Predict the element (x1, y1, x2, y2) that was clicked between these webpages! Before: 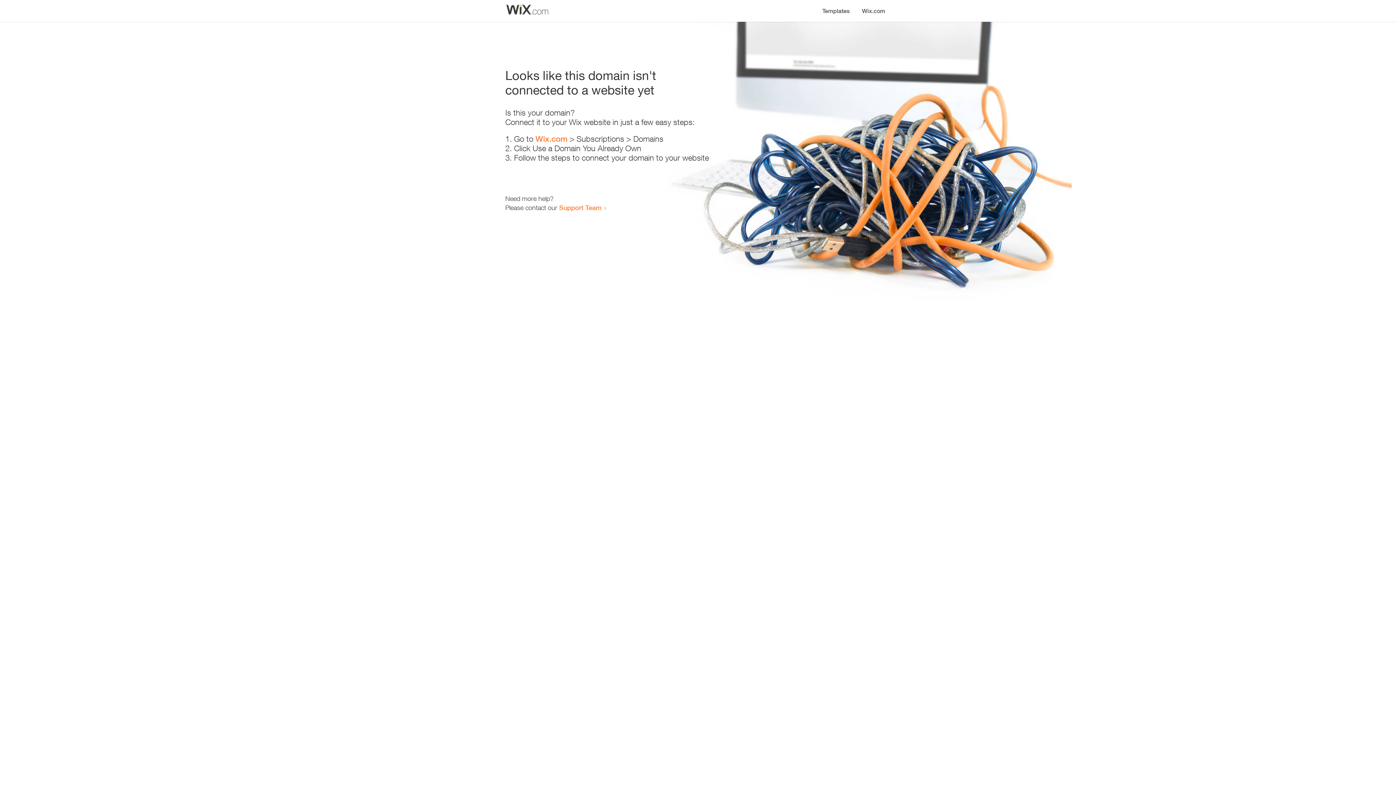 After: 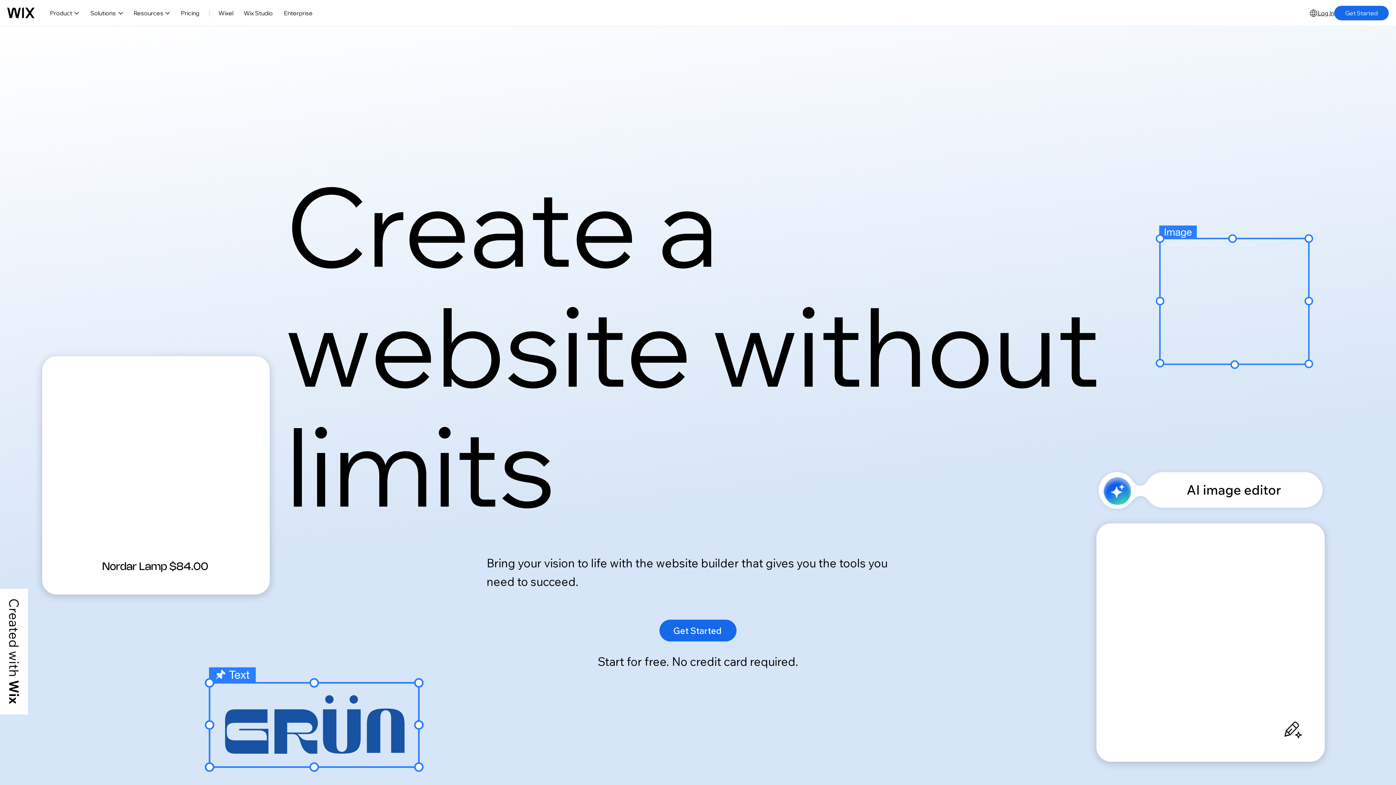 Action: label: Wix.com bbox: (535, 134, 567, 143)